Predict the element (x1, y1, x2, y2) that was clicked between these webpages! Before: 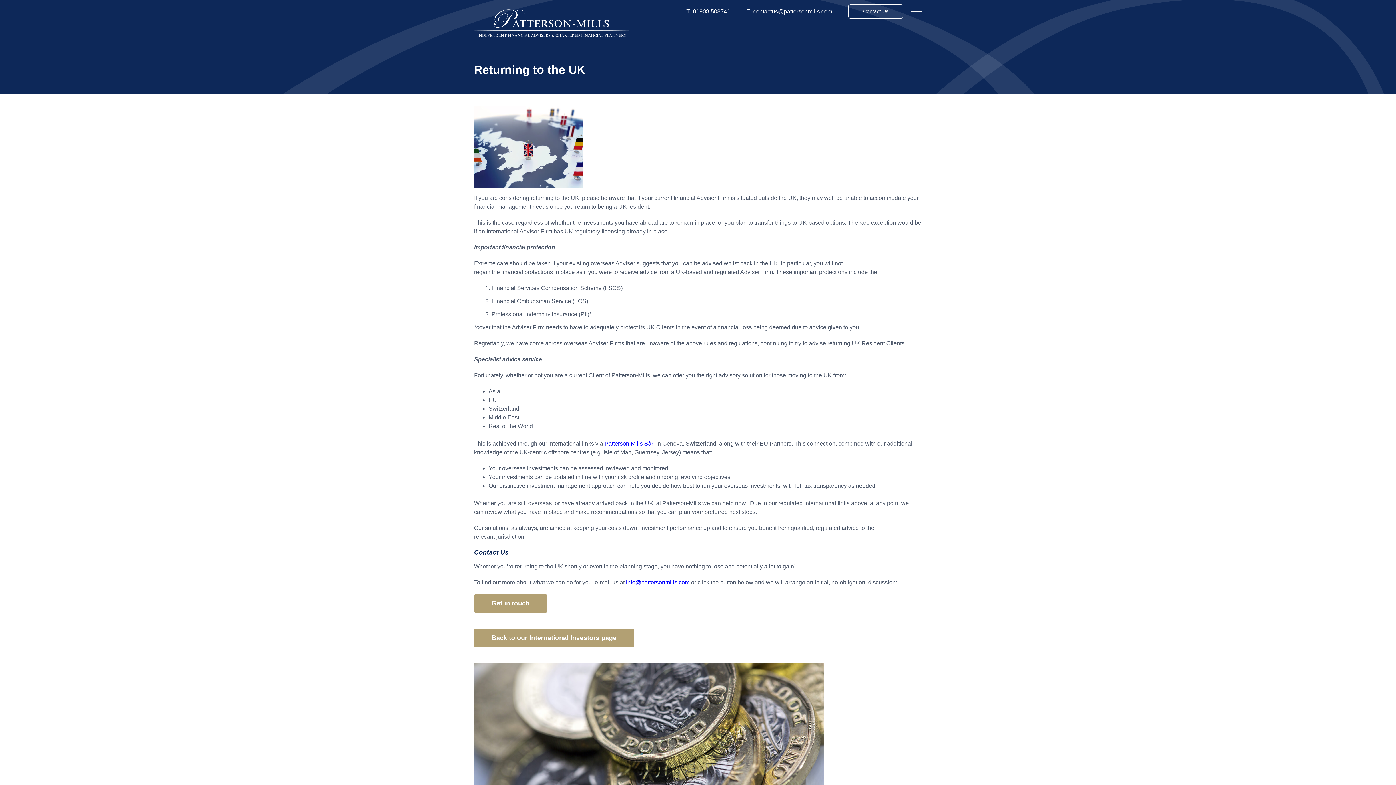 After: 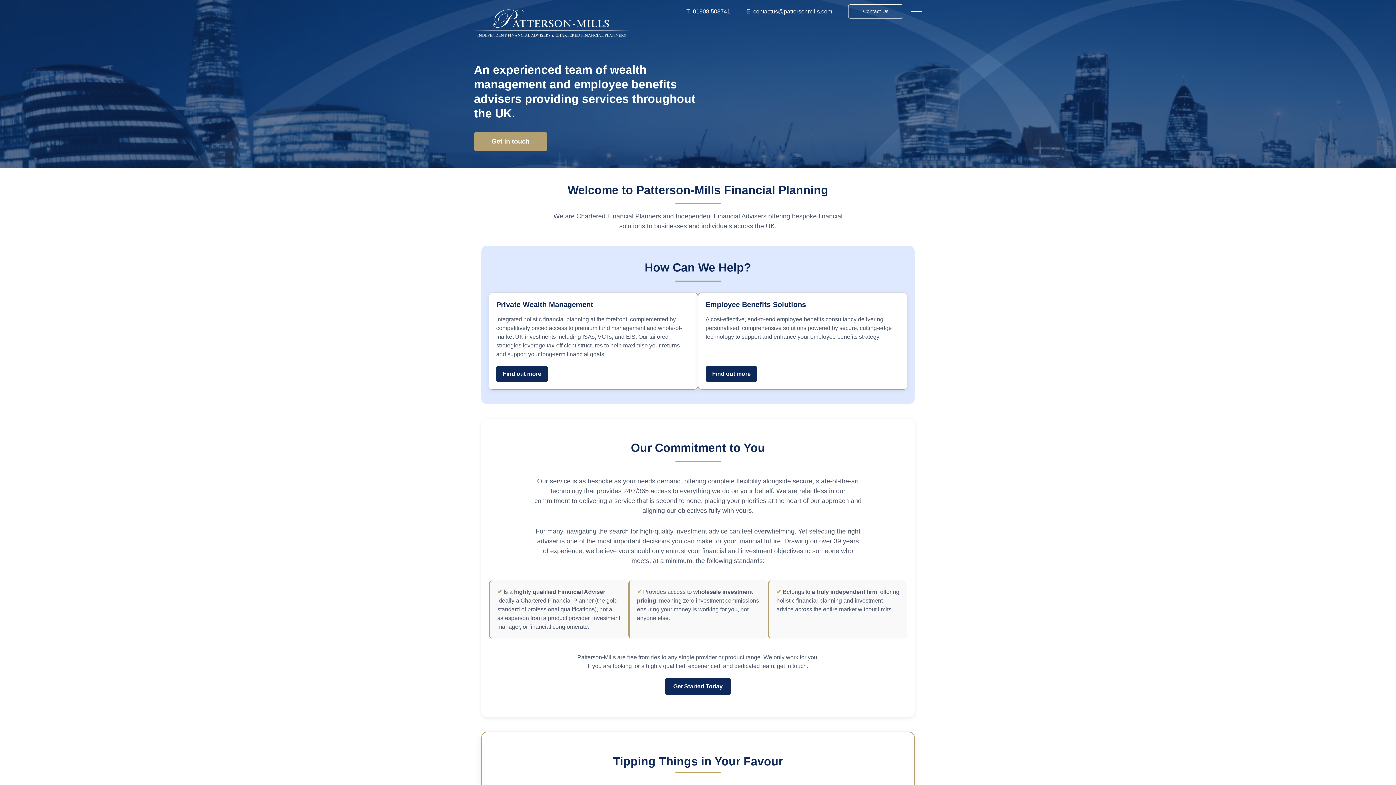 Action: bbox: (474, 9, 628, 36)